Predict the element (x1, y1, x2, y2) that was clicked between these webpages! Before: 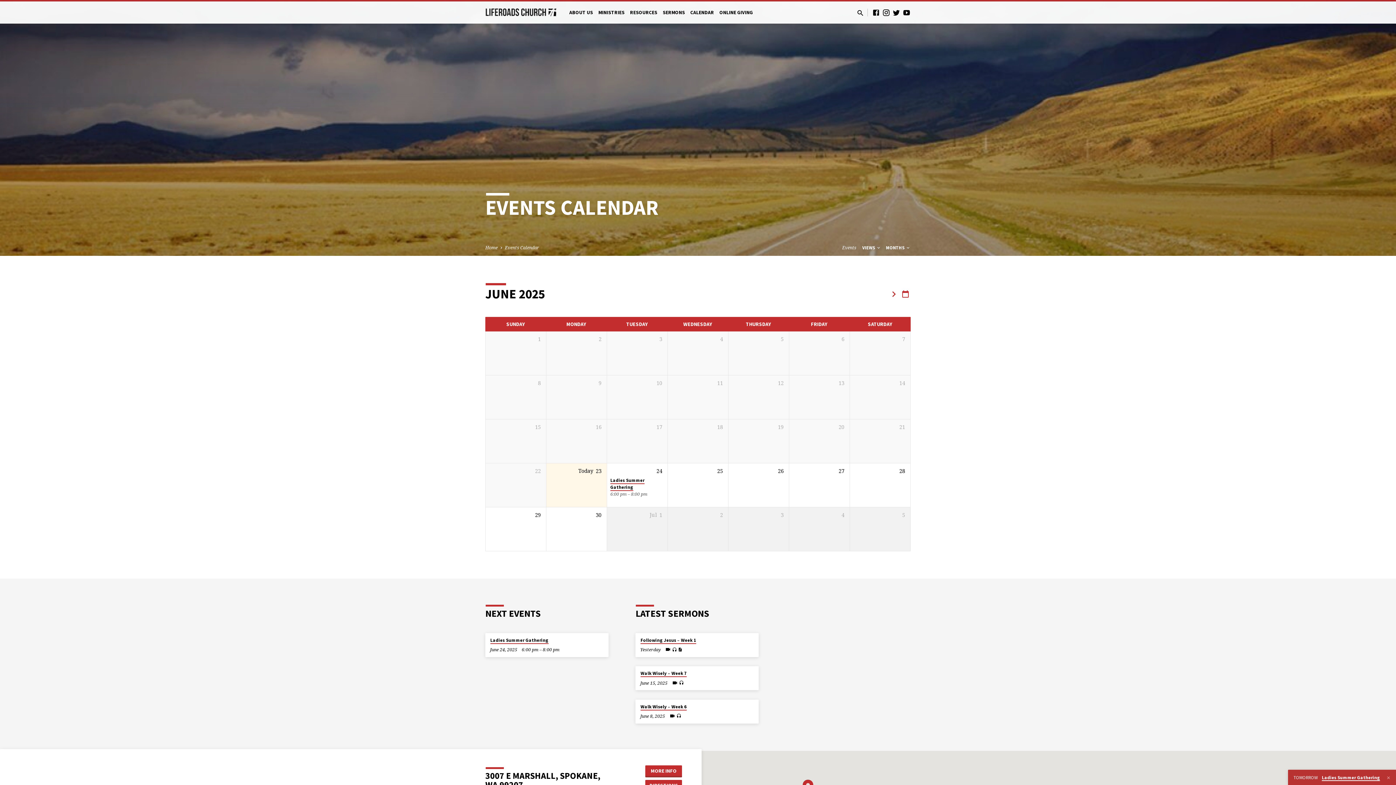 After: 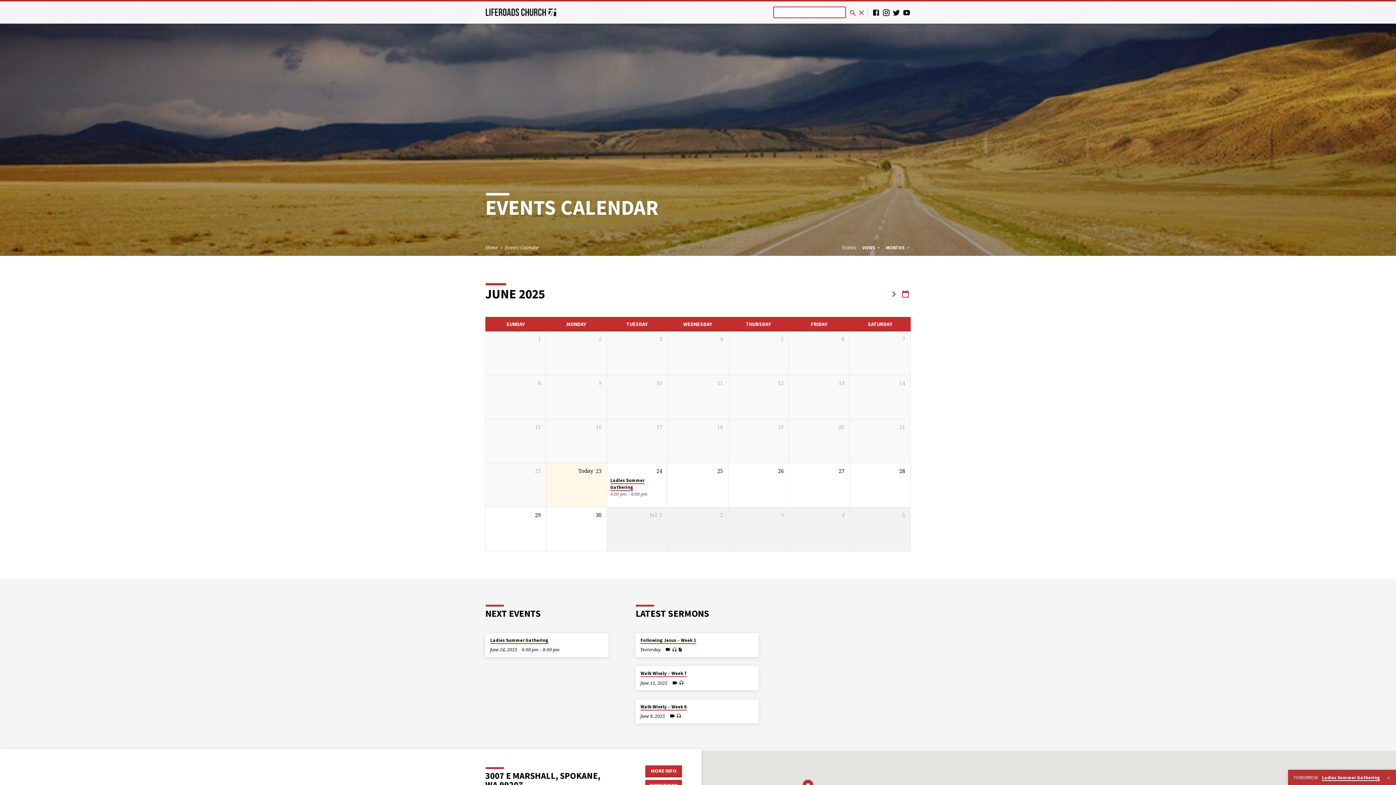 Action: bbox: (856, 7, 864, 18)